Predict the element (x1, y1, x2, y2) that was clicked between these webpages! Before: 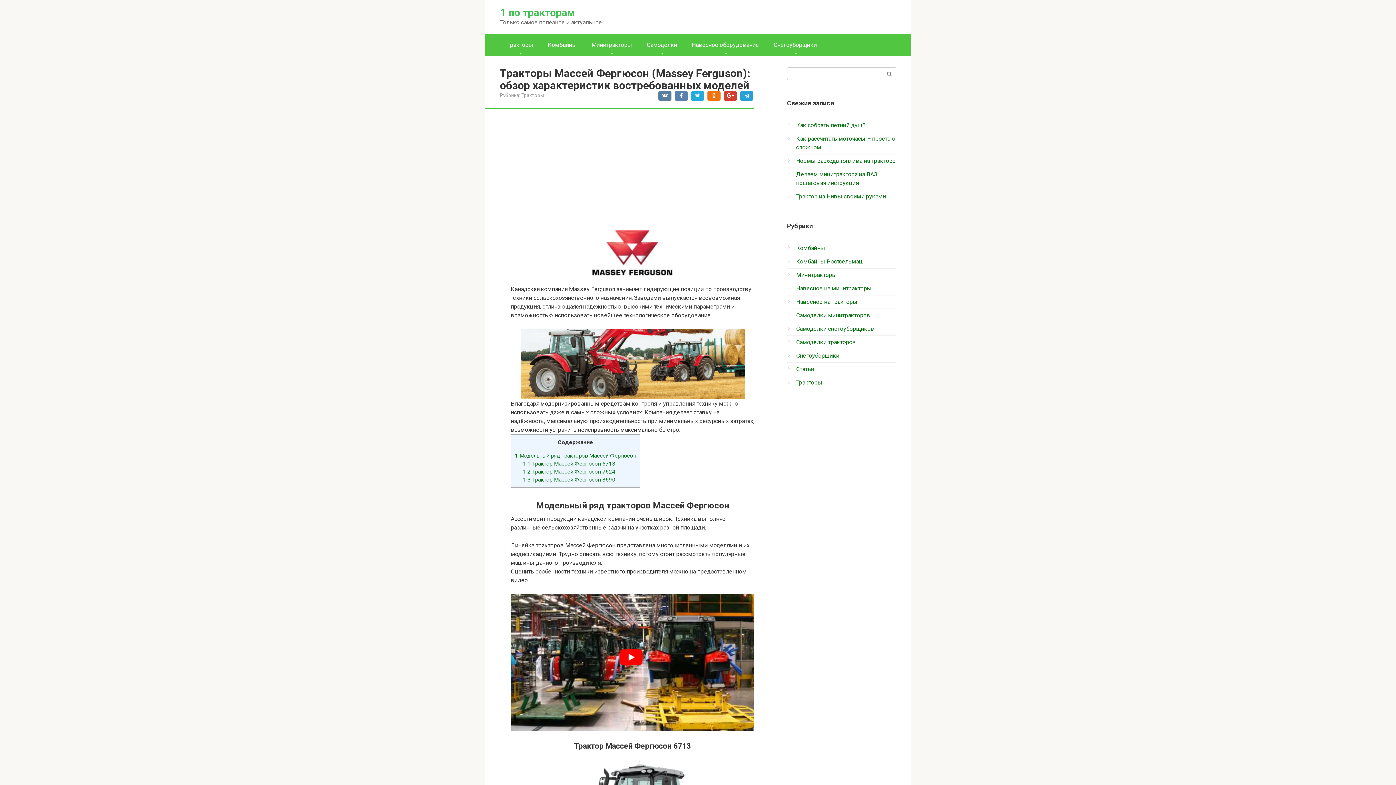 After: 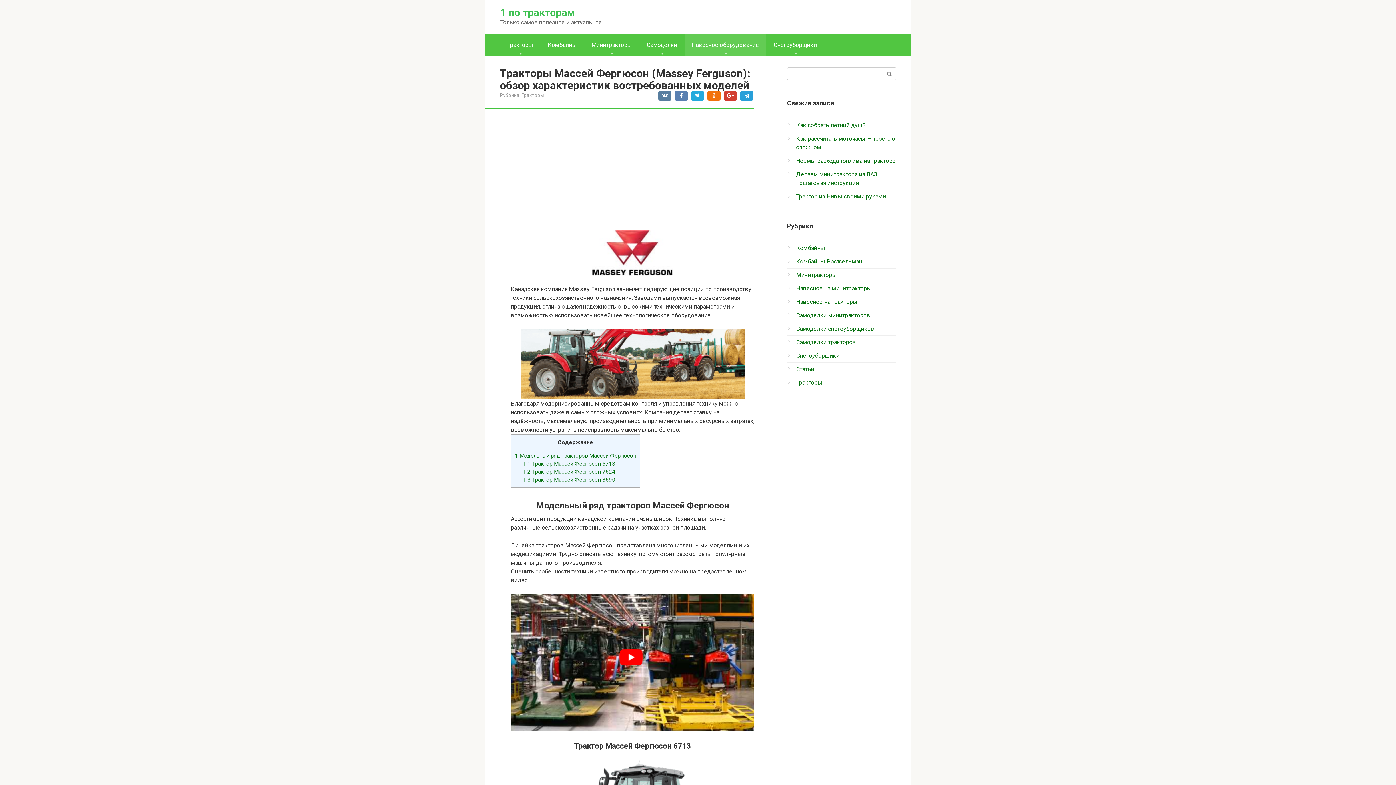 Action: label: Навесное оборудование bbox: (684, 34, 766, 56)